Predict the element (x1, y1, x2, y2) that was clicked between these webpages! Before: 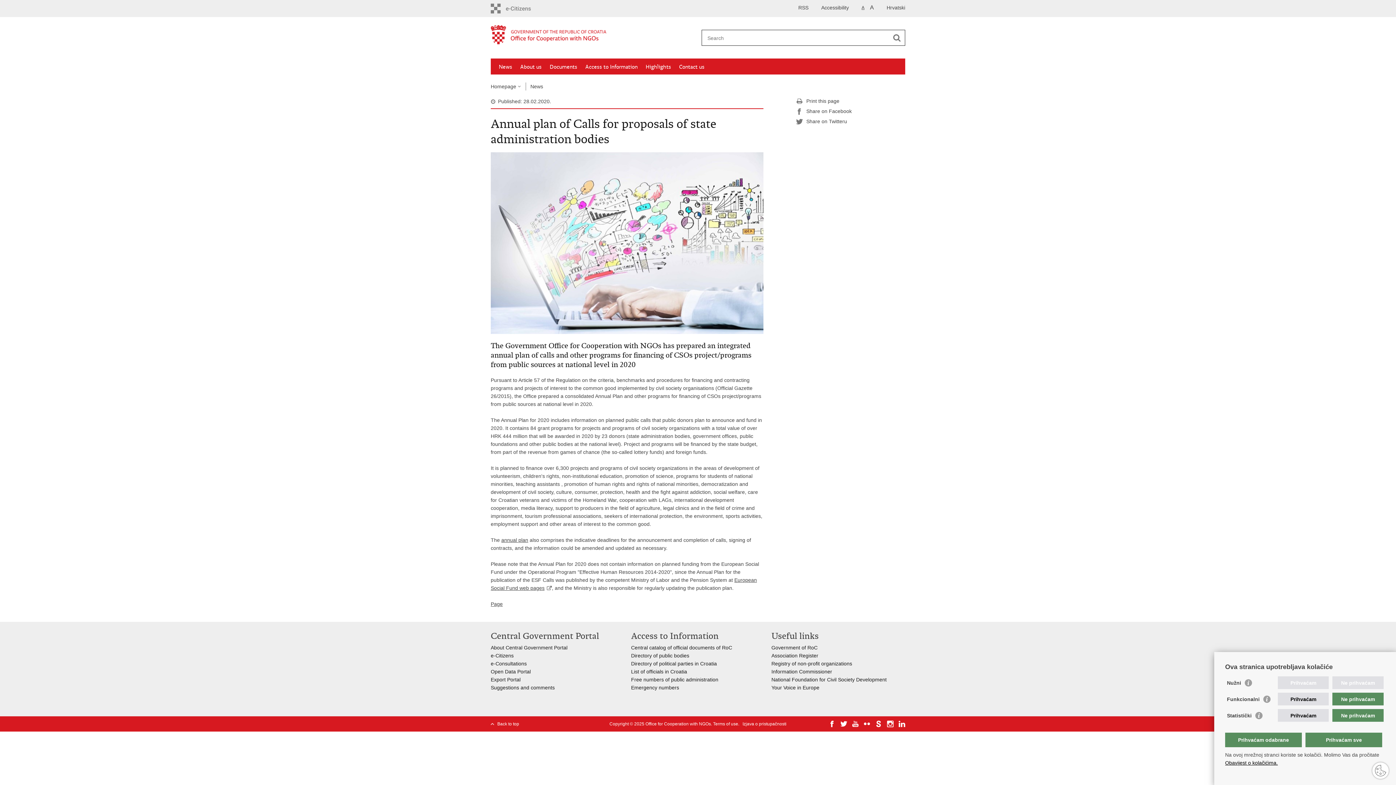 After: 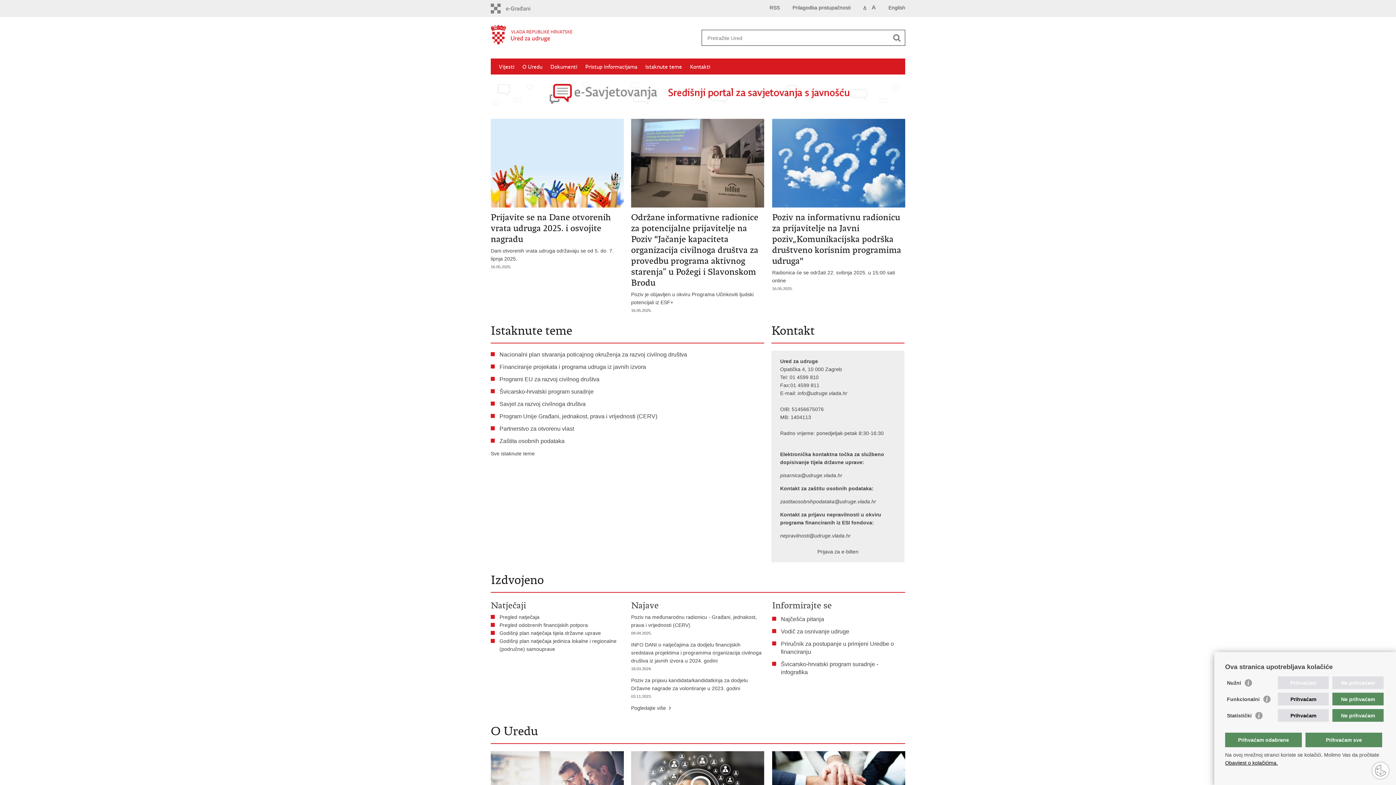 Action: label: Hrvatski bbox: (886, 3, 905, 11)